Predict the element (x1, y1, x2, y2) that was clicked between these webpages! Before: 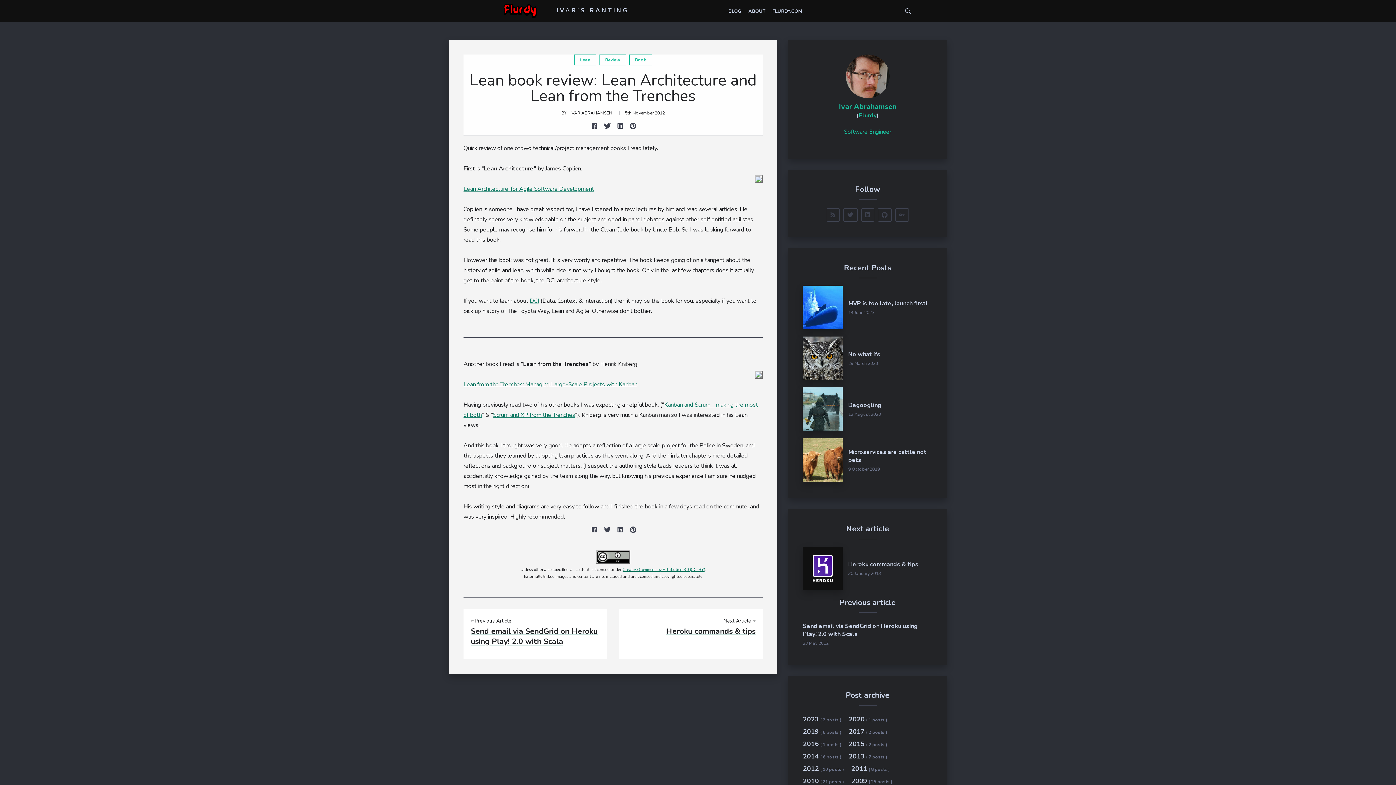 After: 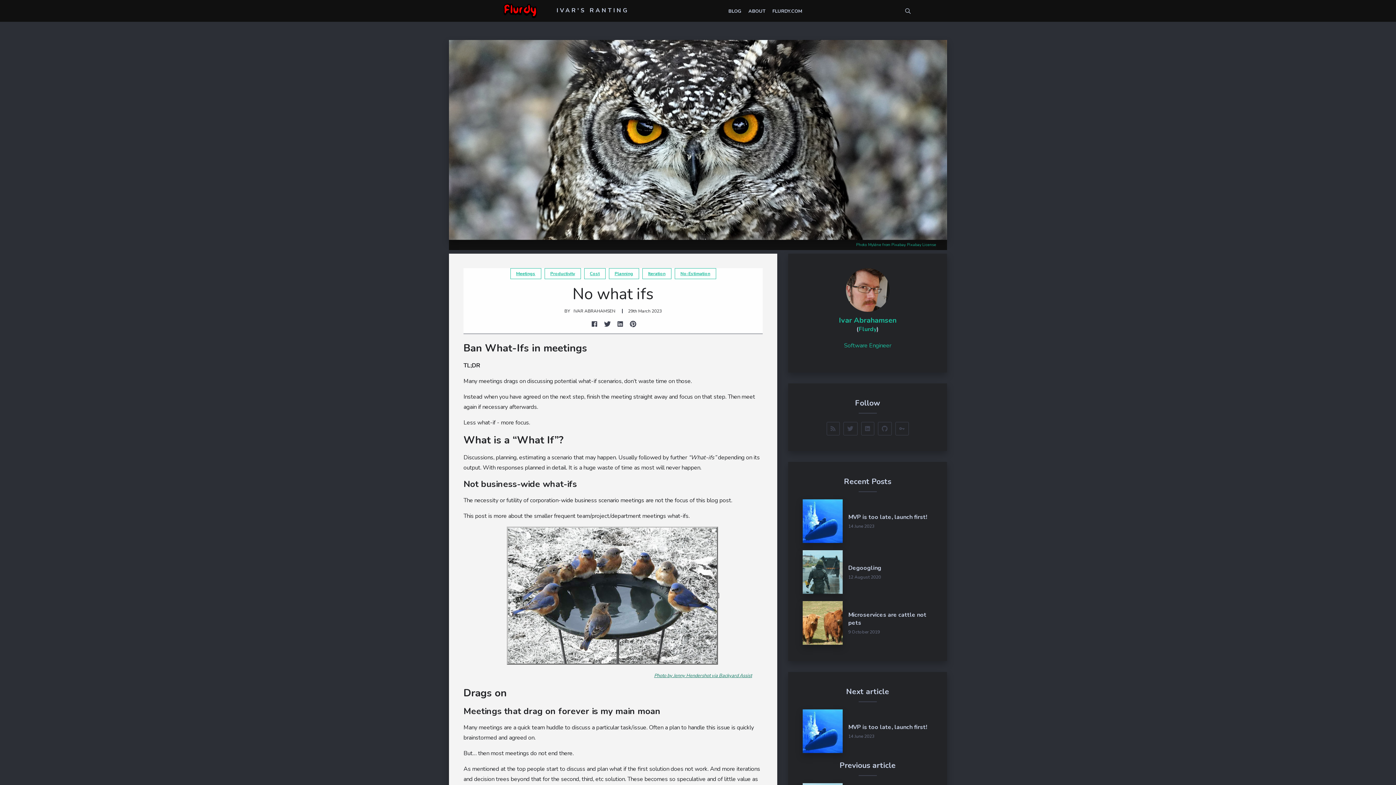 Action: bbox: (848, 350, 880, 358) label: No what ifs